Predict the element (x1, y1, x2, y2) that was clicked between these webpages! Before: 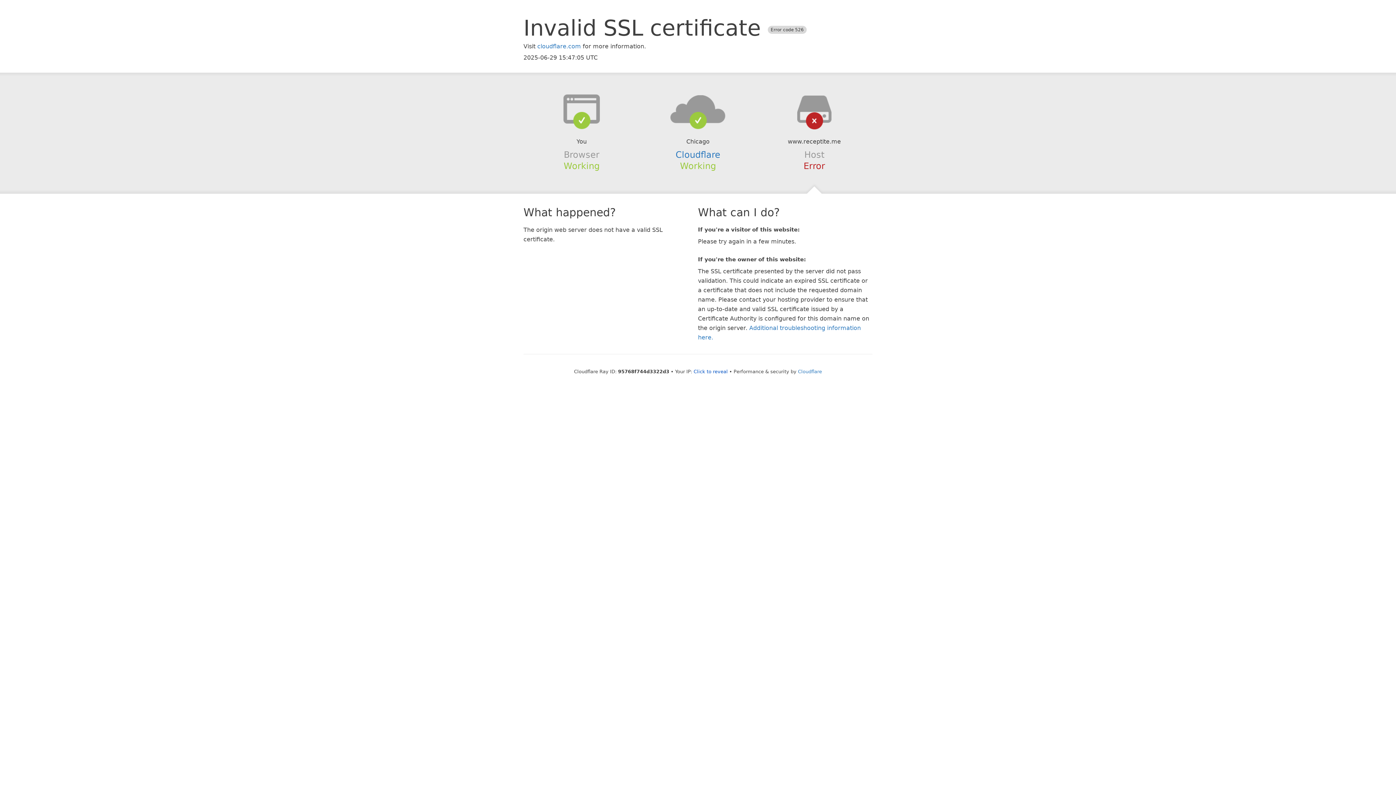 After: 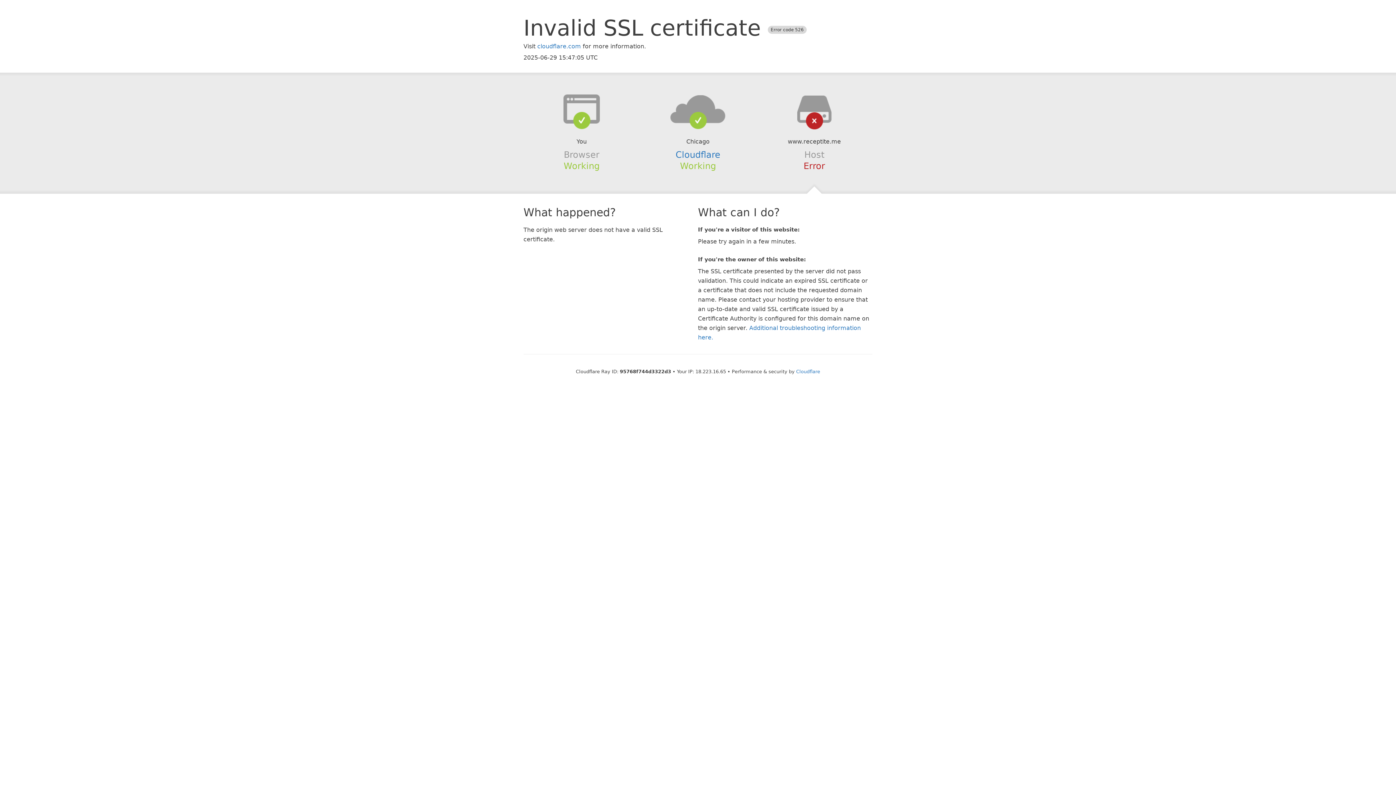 Action: bbox: (693, 368, 728, 374) label: Click to reveal